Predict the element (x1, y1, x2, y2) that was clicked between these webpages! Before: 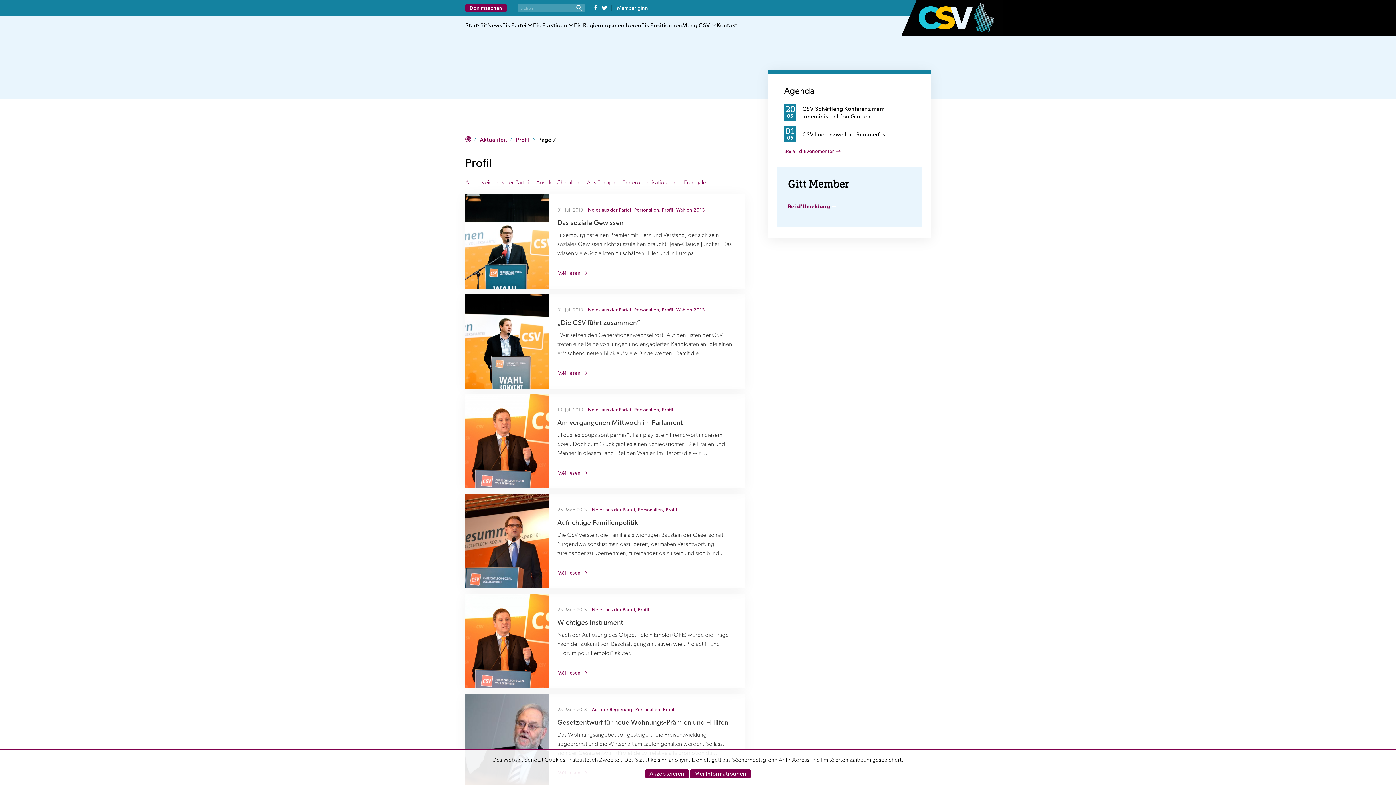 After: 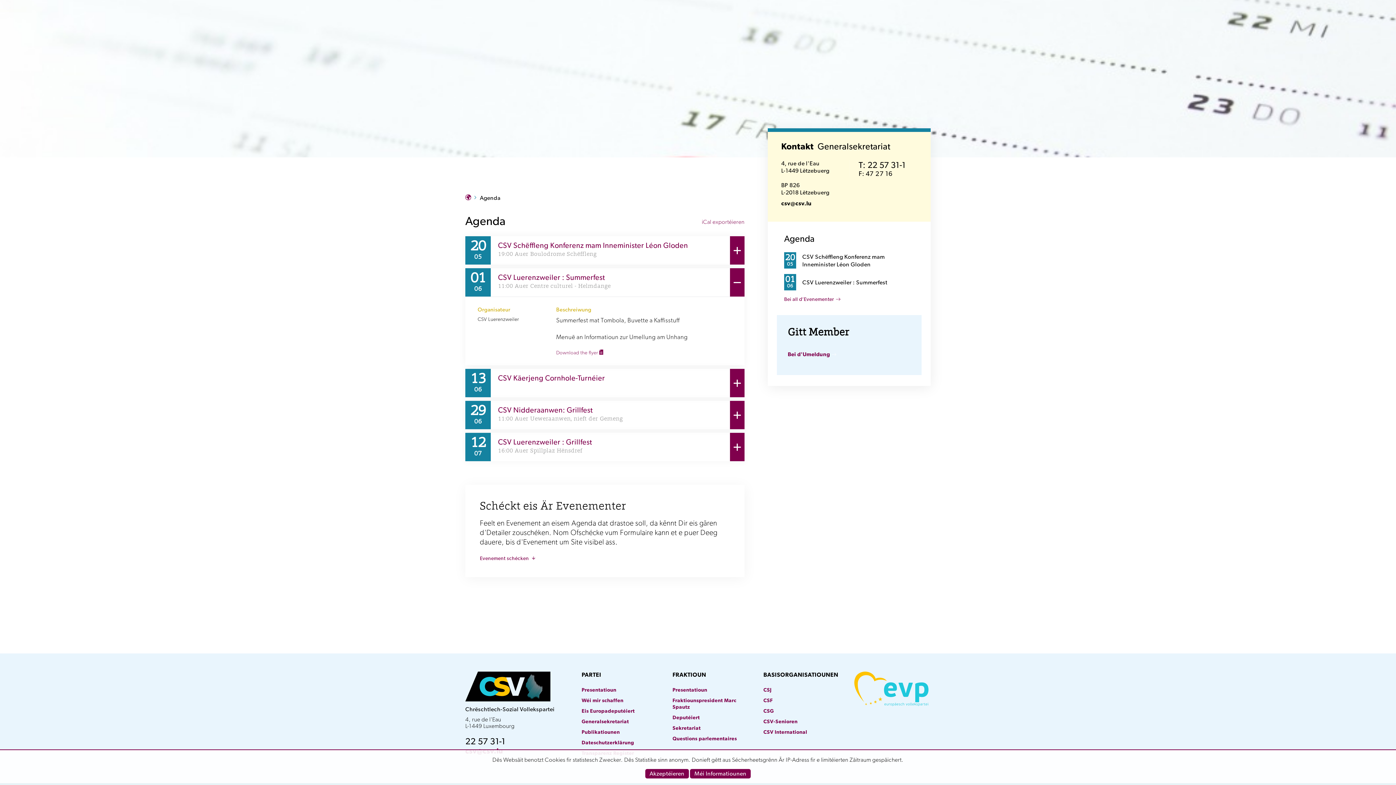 Action: bbox: (802, 130, 887, 137) label: CSV Luerenzweiler : Summerfest